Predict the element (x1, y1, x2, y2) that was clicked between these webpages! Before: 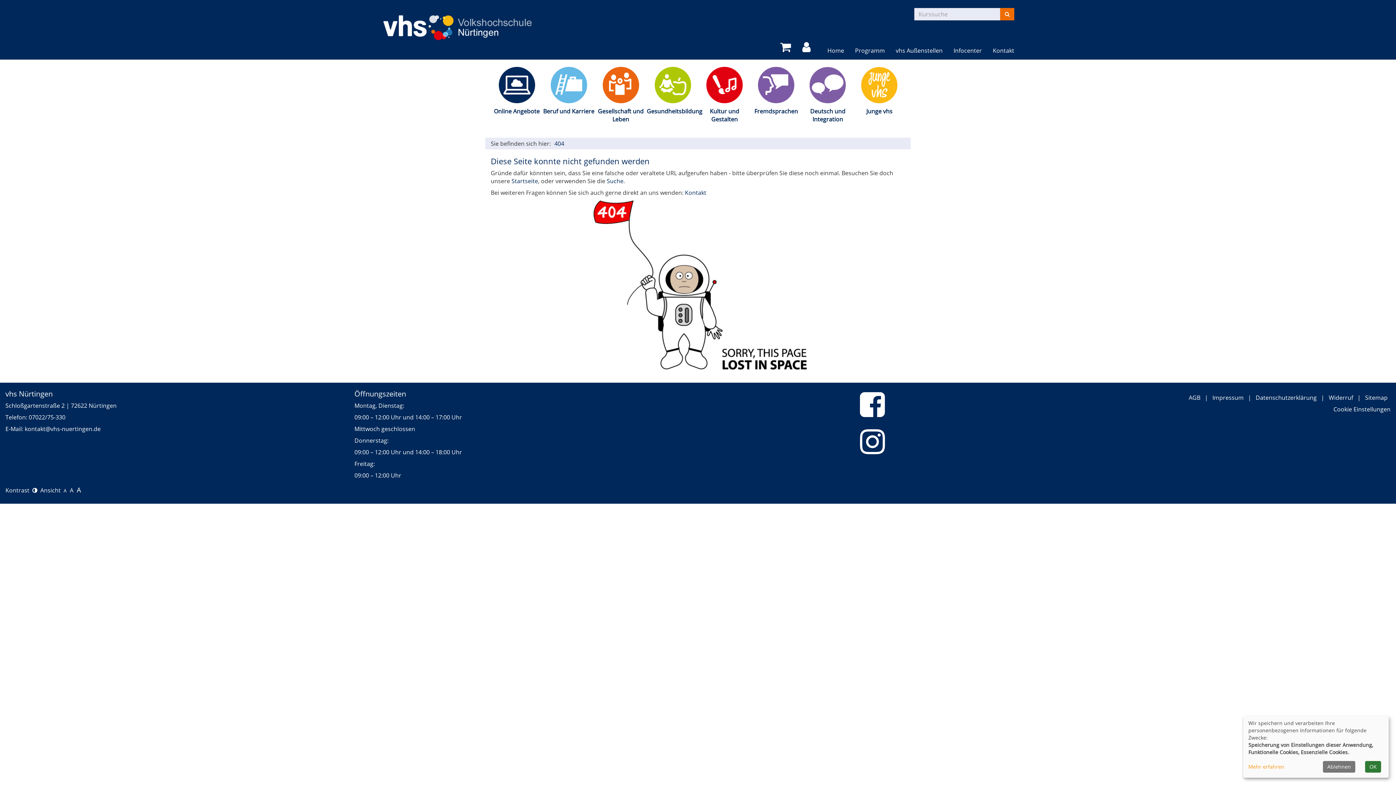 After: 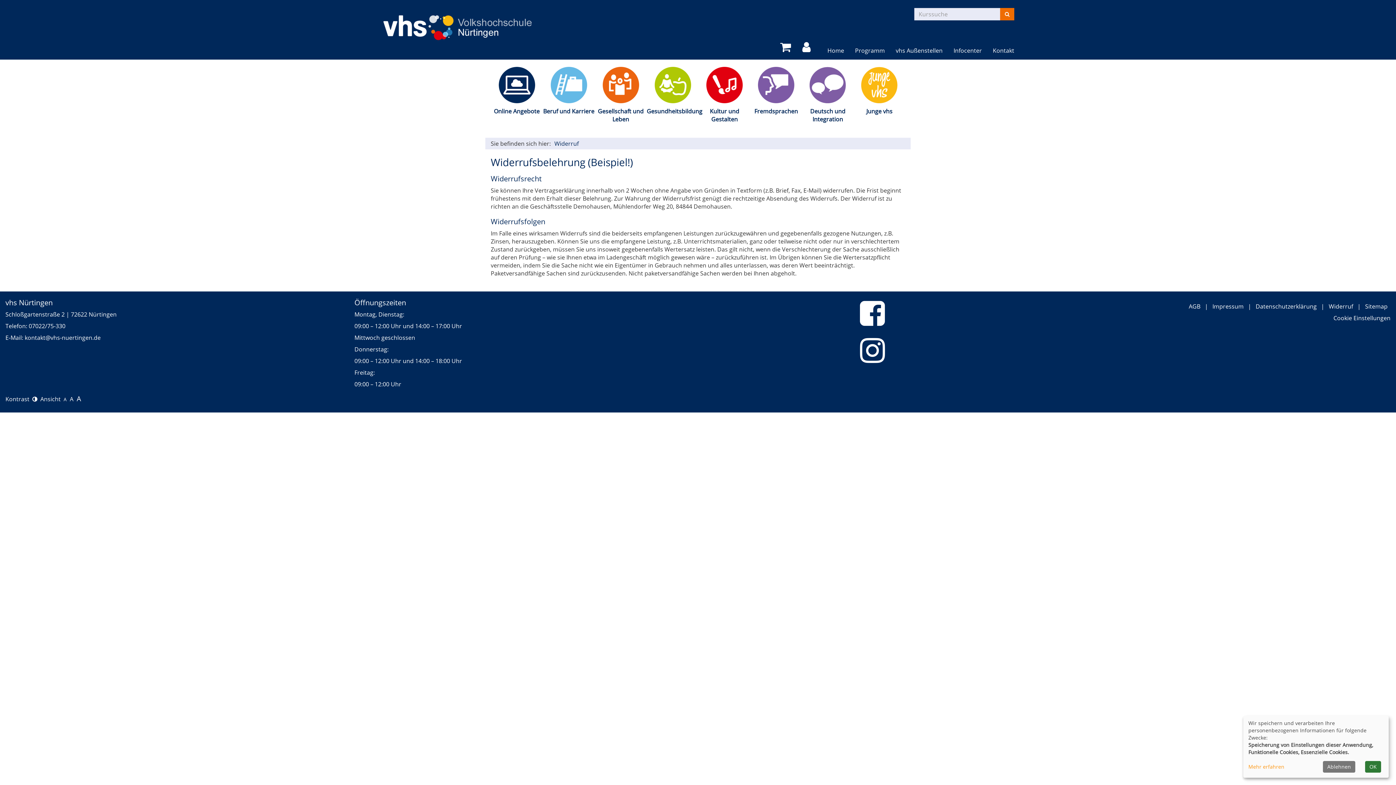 Action: bbox: (1329, 393, 1353, 401) label: Widerruf